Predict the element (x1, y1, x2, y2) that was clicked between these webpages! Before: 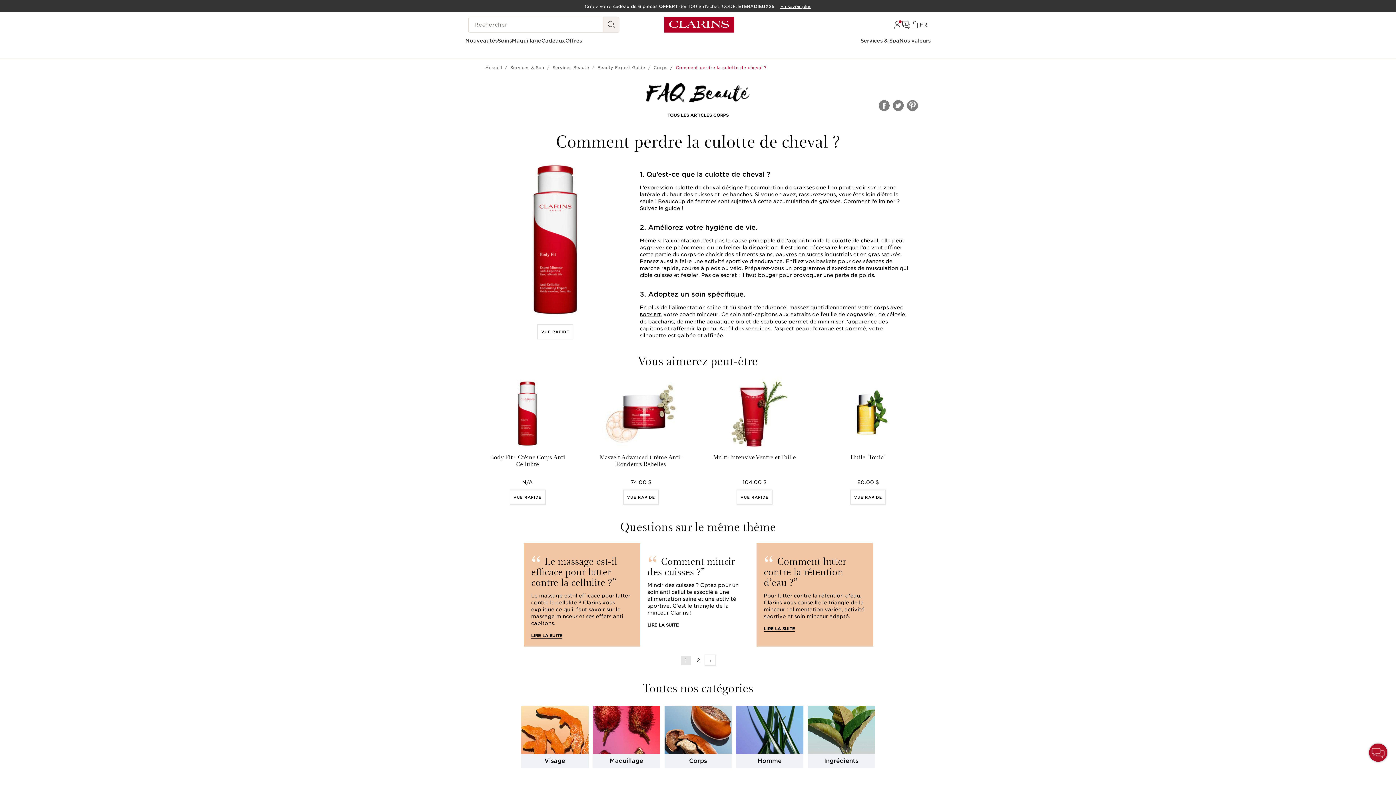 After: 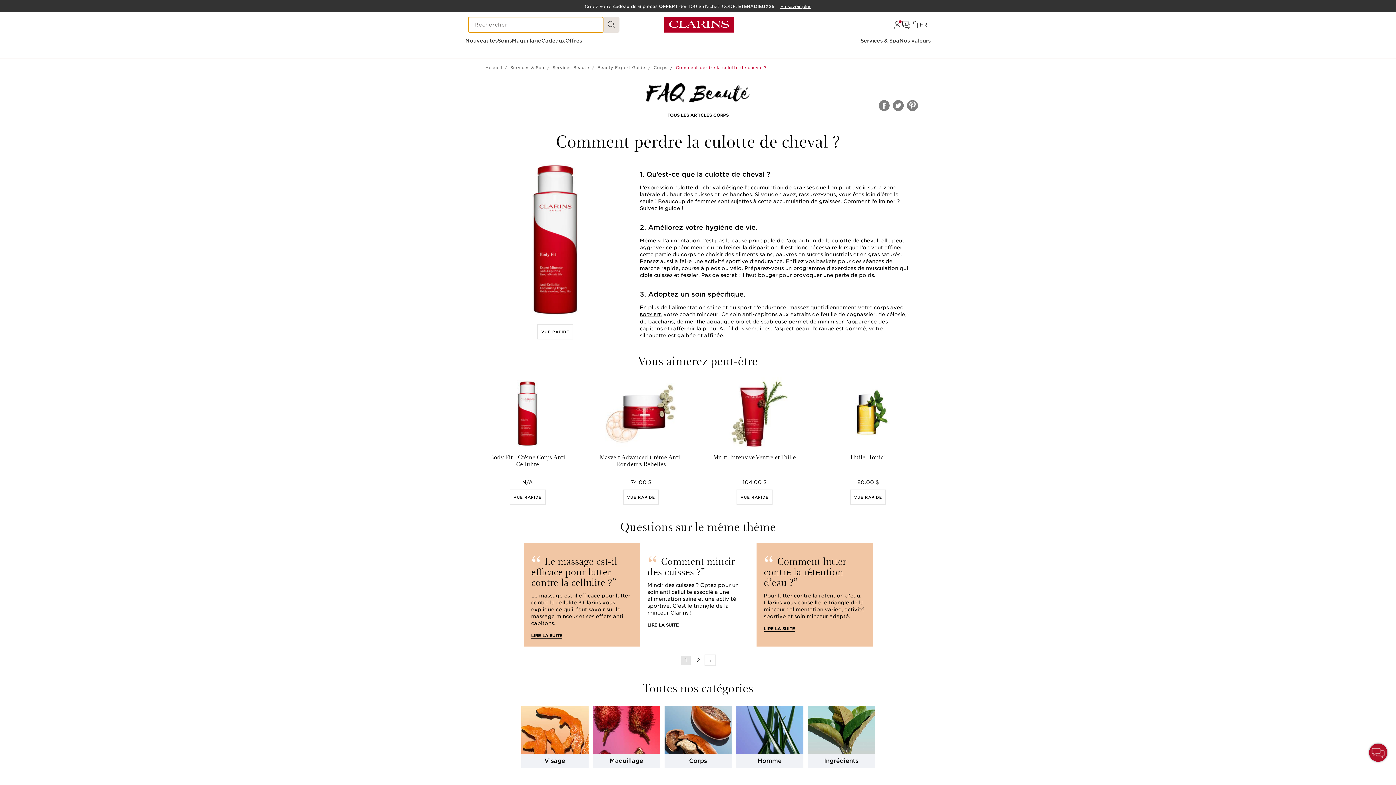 Action: bbox: (603, 16, 619, 32) label: Voir les résultats de recherche